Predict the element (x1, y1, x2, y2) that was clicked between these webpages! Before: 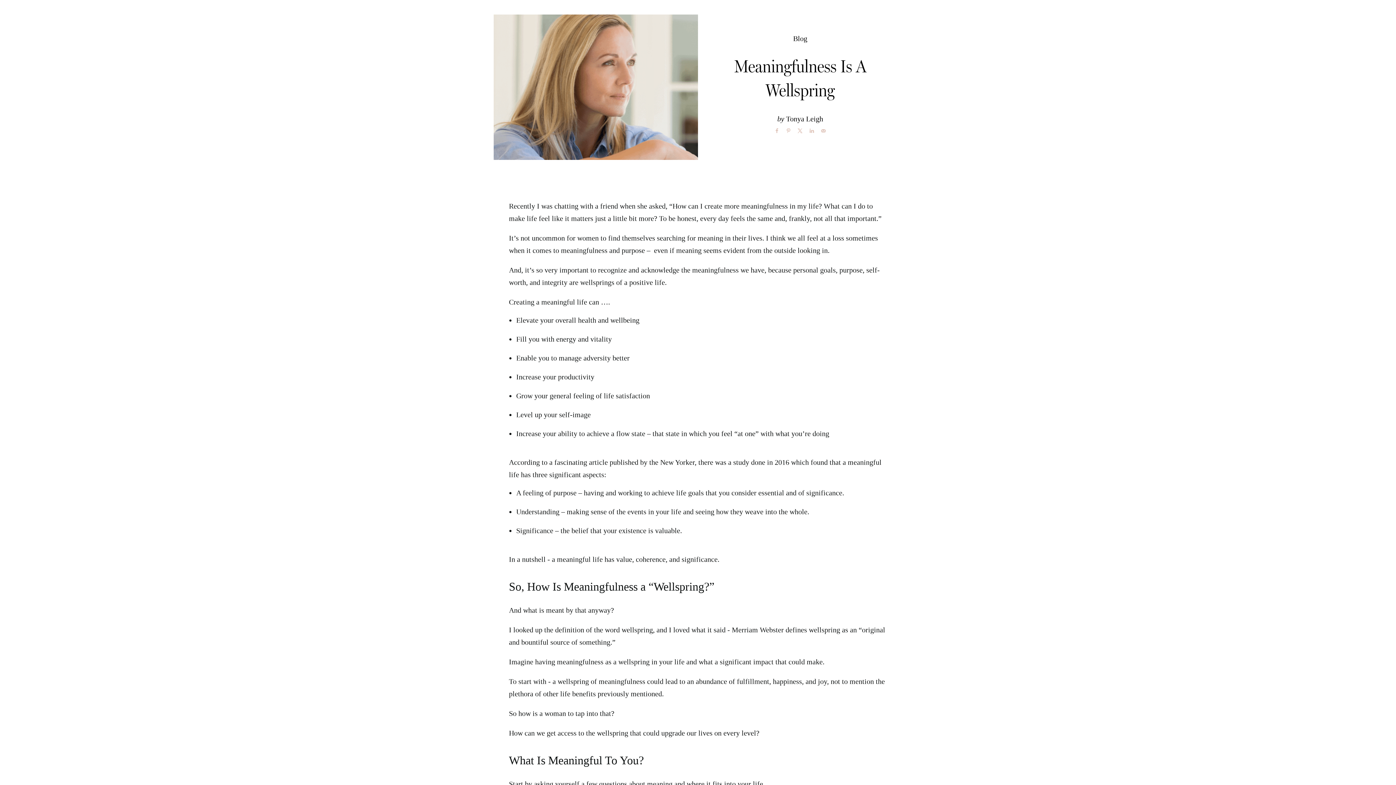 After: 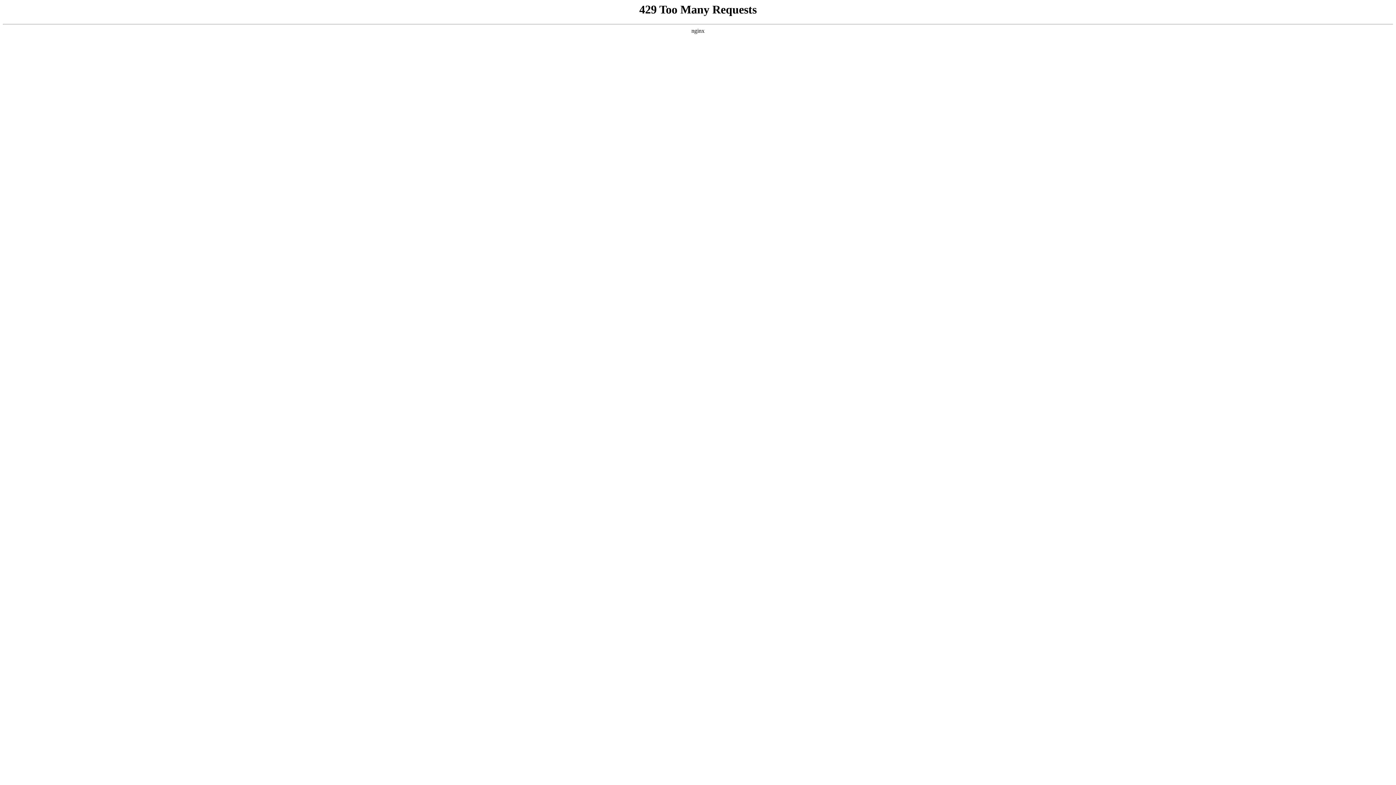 Action: label: Blog bbox: (698, 32, 902, 48)